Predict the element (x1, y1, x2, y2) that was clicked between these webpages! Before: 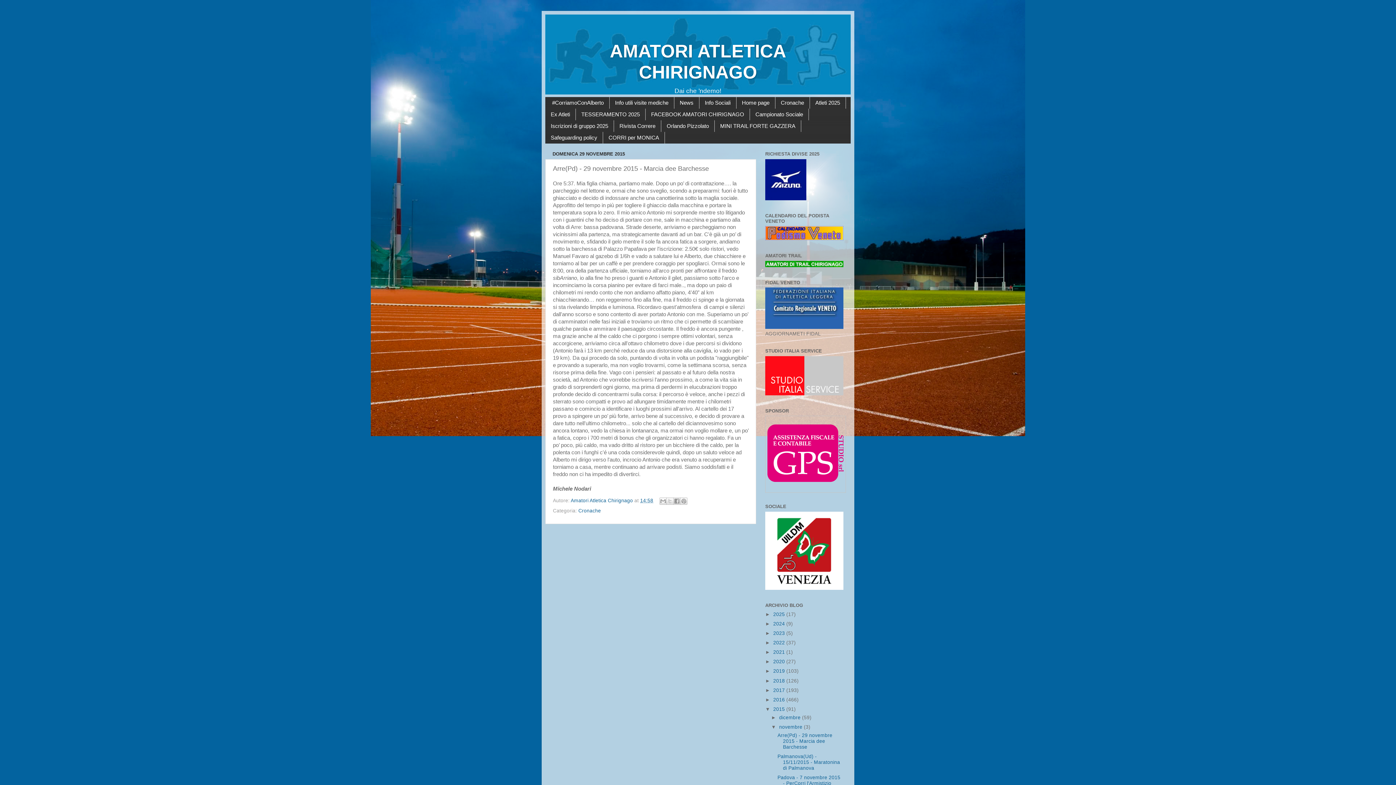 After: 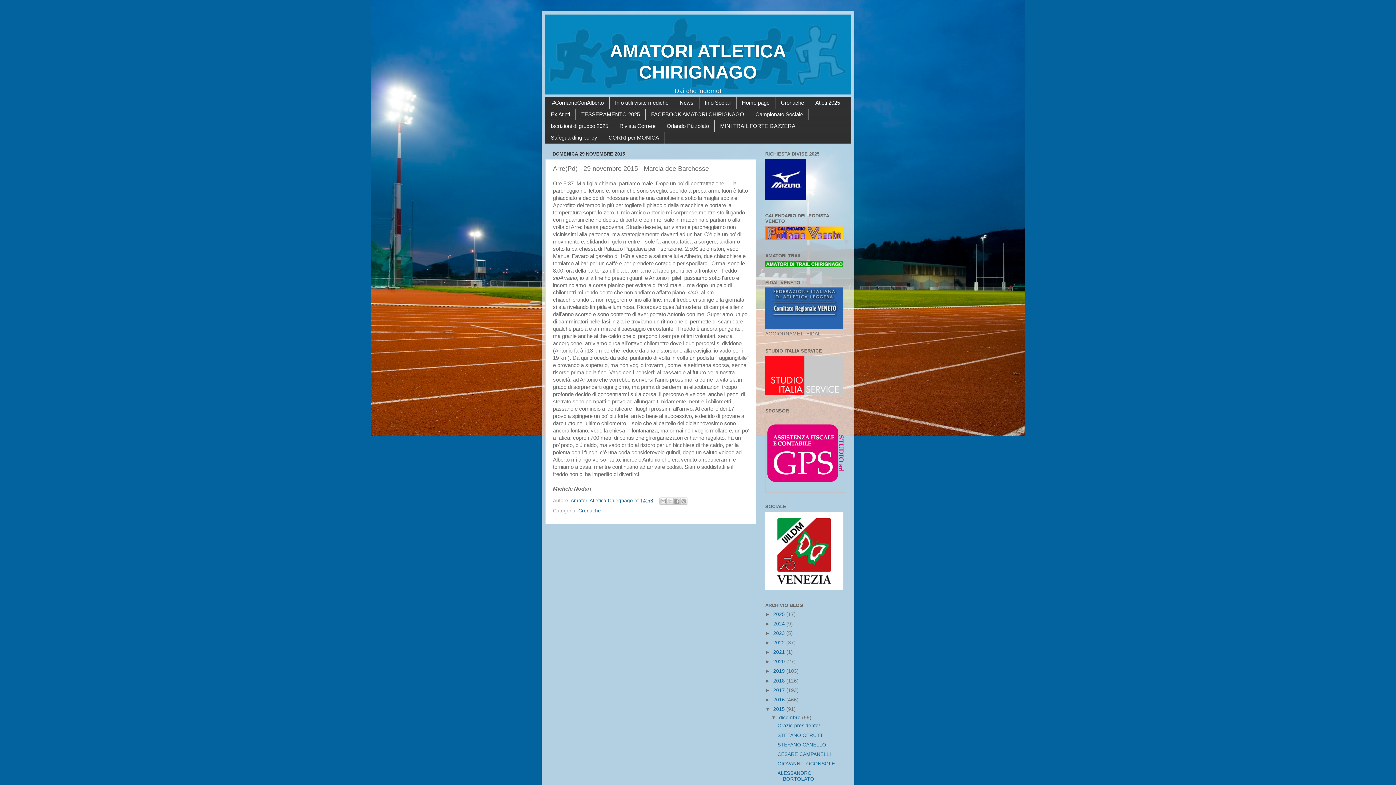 Action: label: ►   bbox: (771, 715, 779, 720)